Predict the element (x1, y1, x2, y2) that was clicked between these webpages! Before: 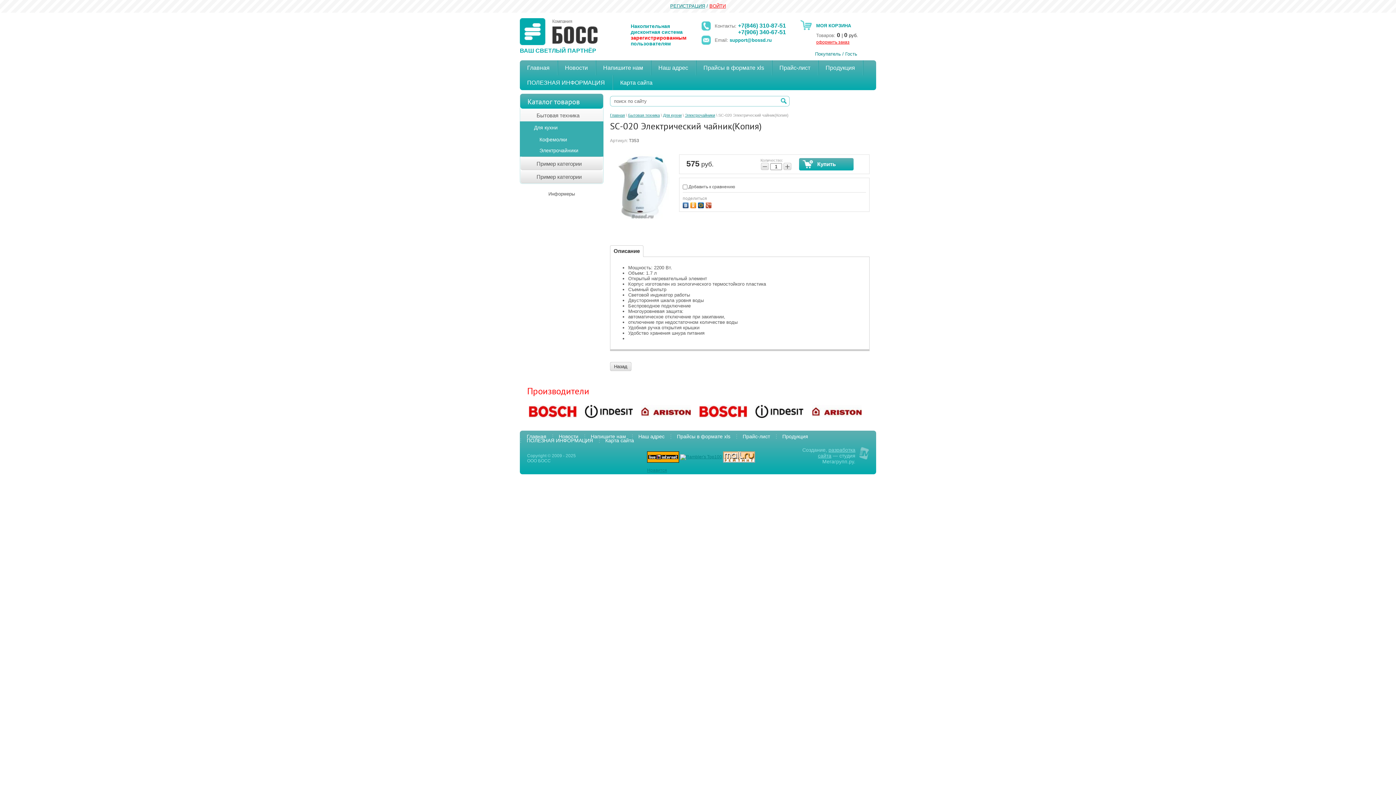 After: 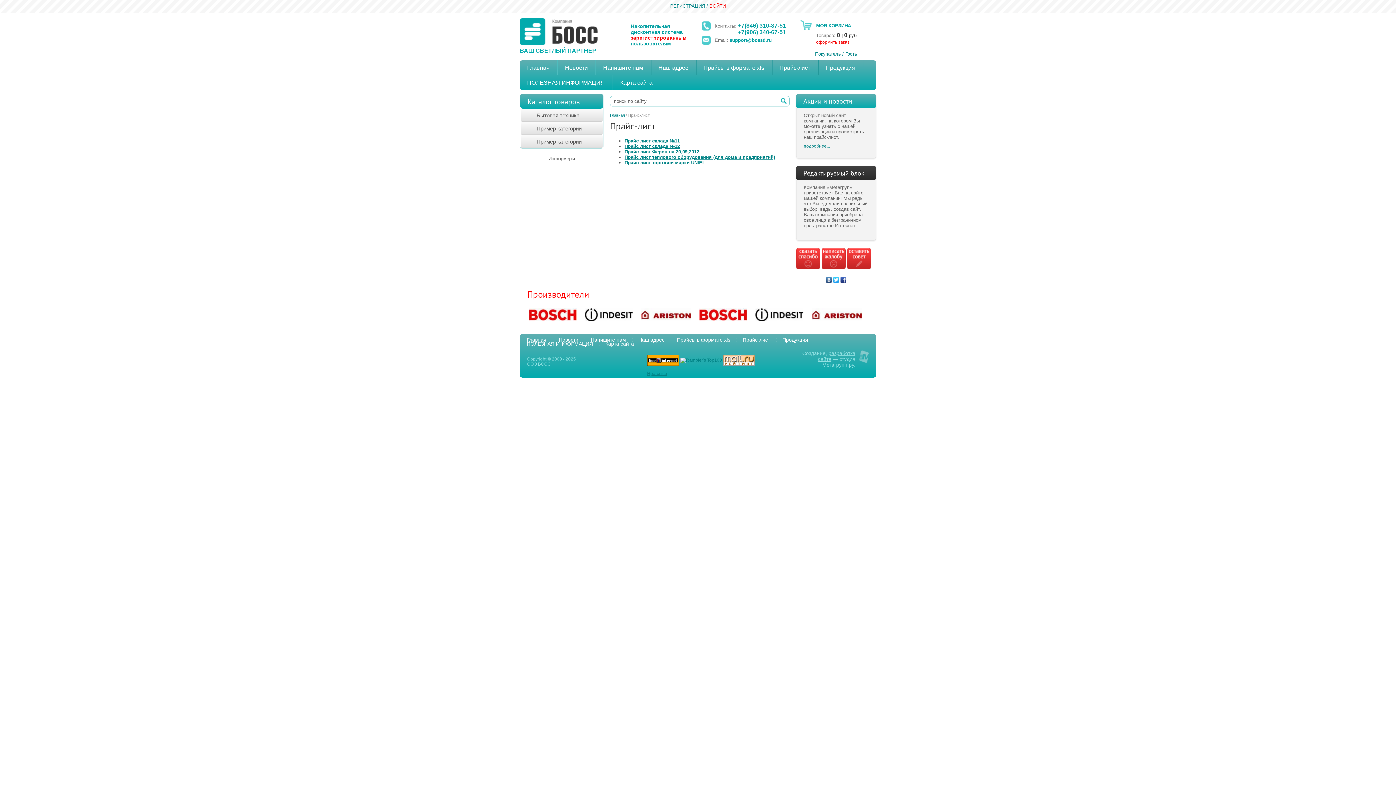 Action: label: Прайс-лист bbox: (771, 60, 818, 75)